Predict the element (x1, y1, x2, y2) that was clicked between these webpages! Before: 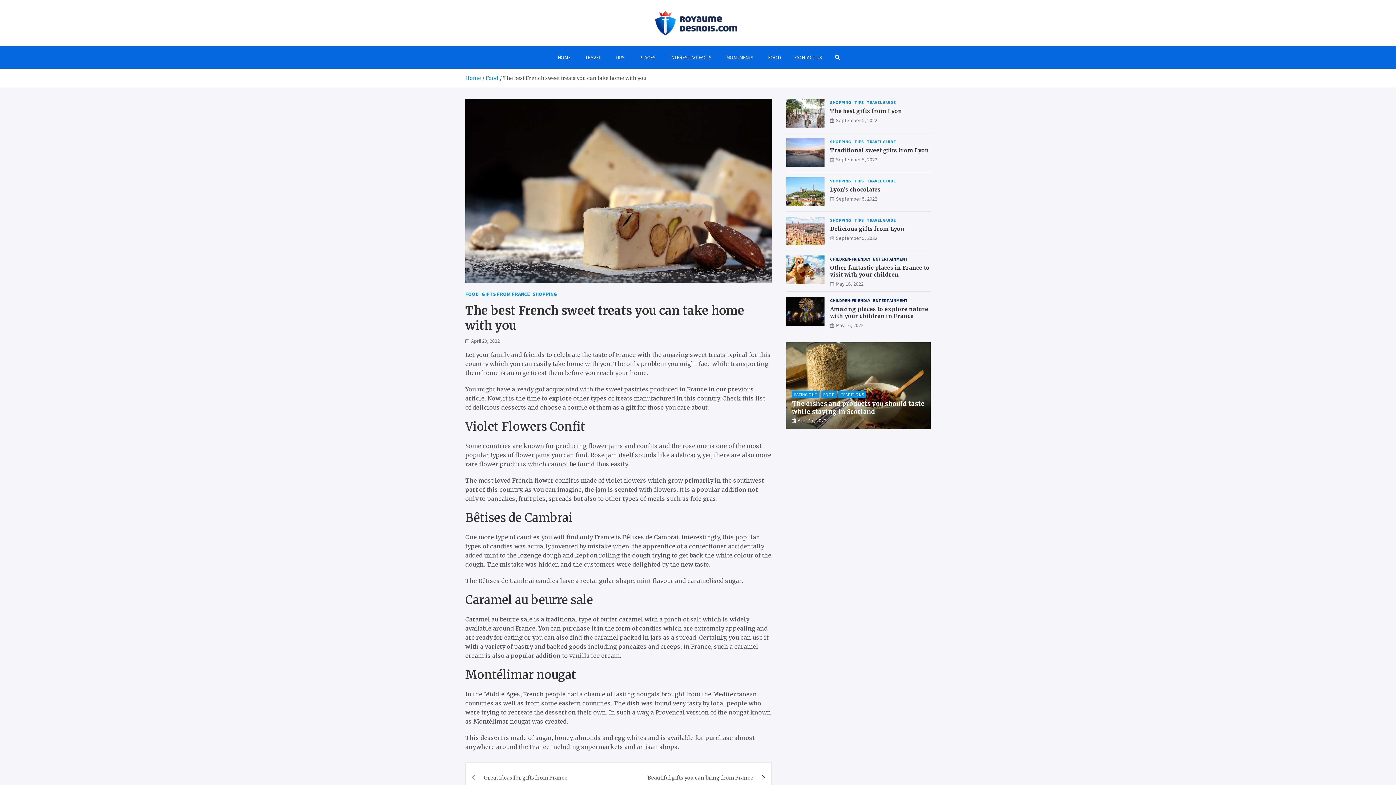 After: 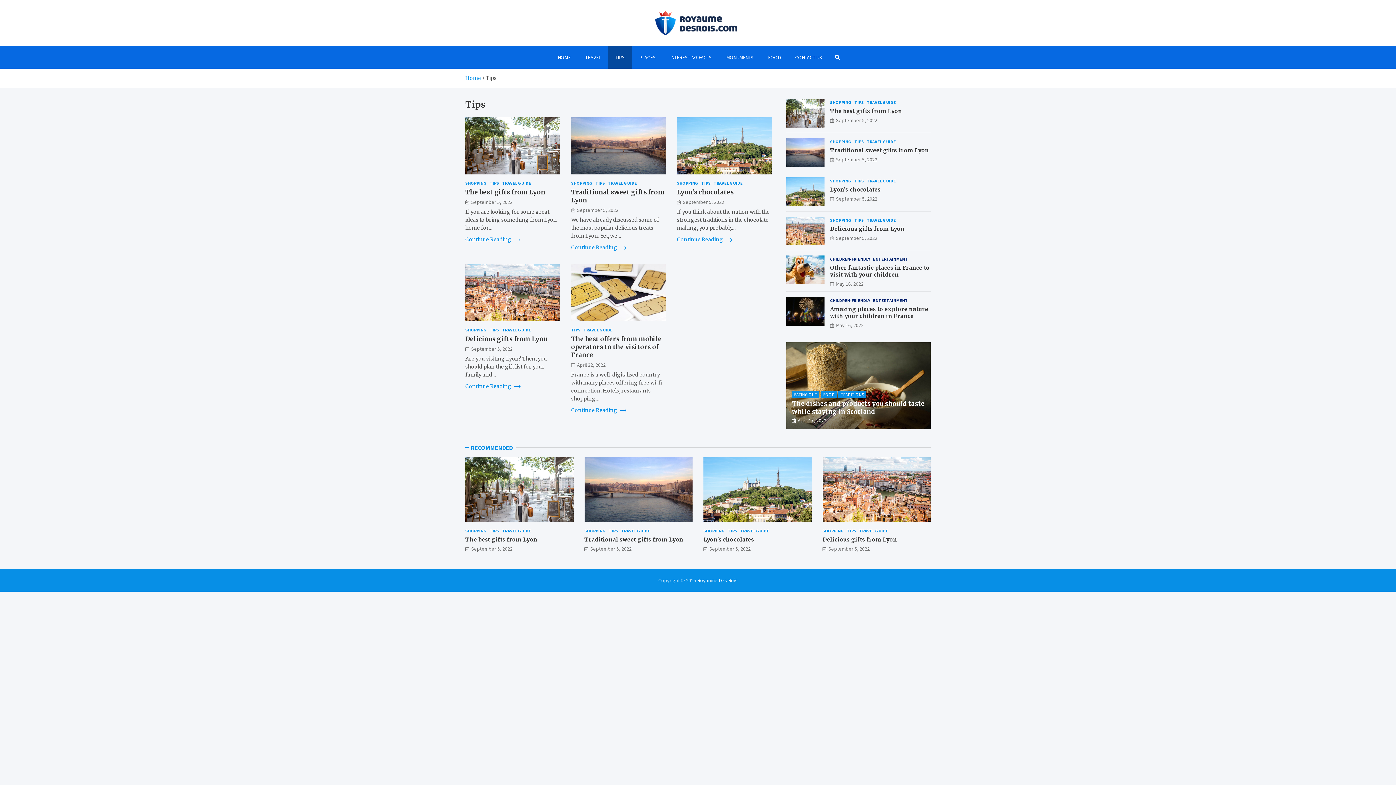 Action: label: TIPS bbox: (854, 216, 864, 223)